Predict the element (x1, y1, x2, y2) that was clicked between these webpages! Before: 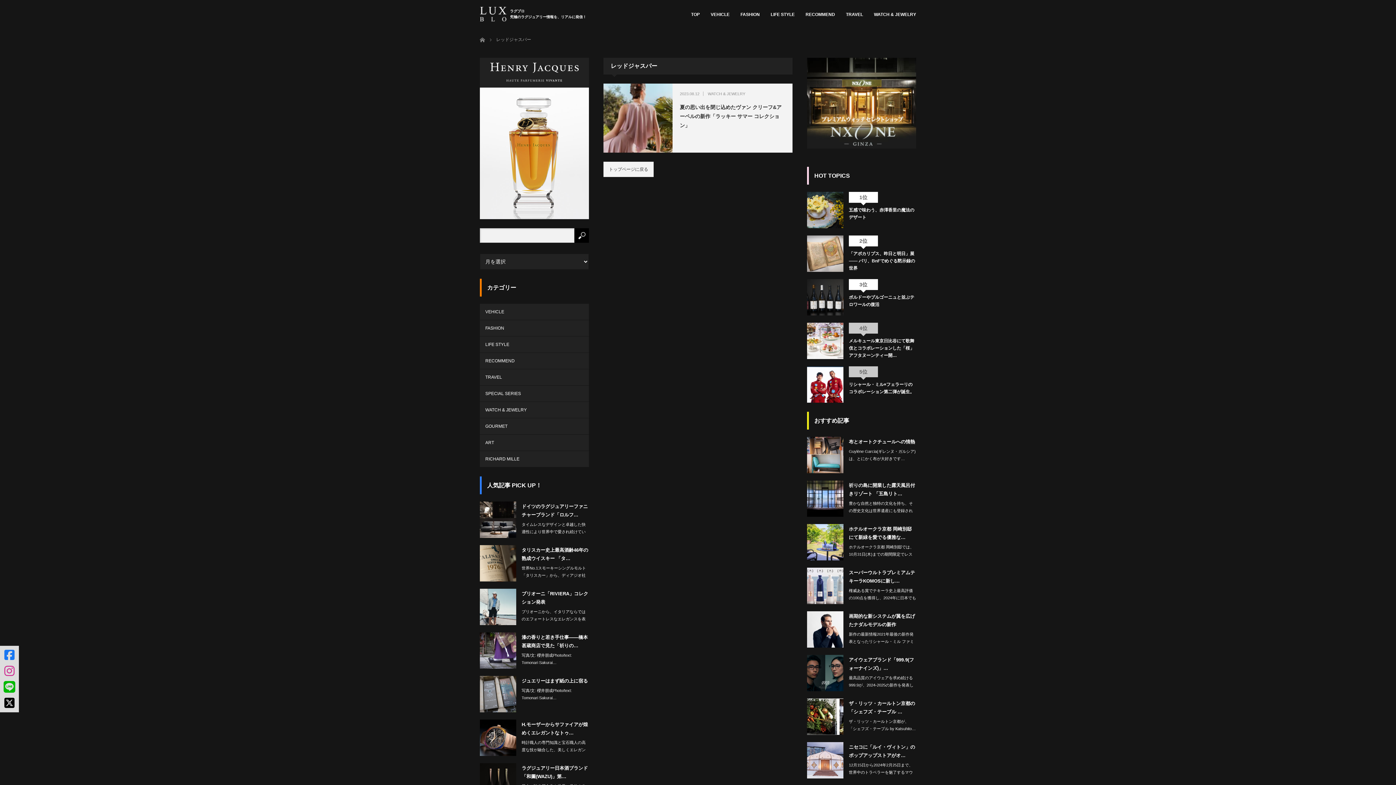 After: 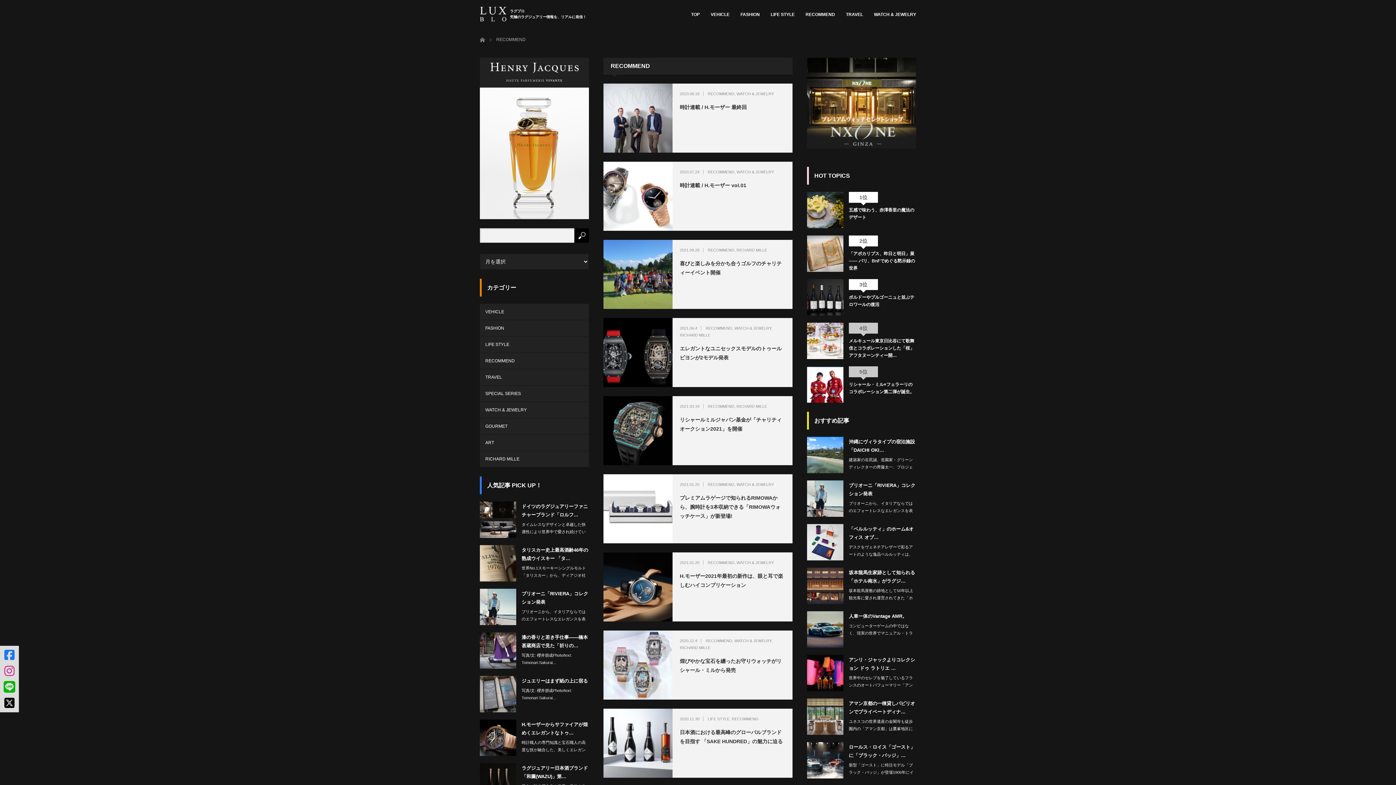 Action: label: RECOMMEND bbox: (480, 353, 589, 369)